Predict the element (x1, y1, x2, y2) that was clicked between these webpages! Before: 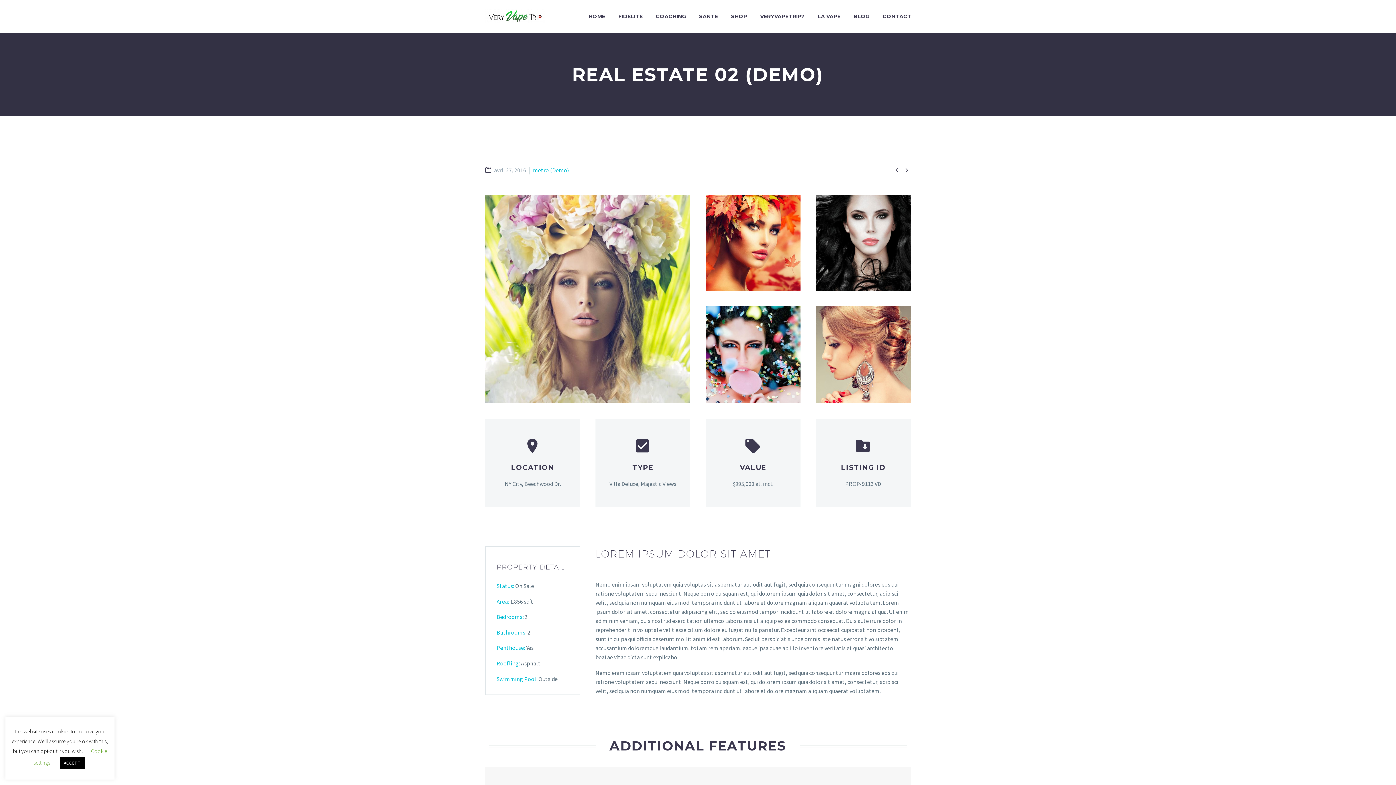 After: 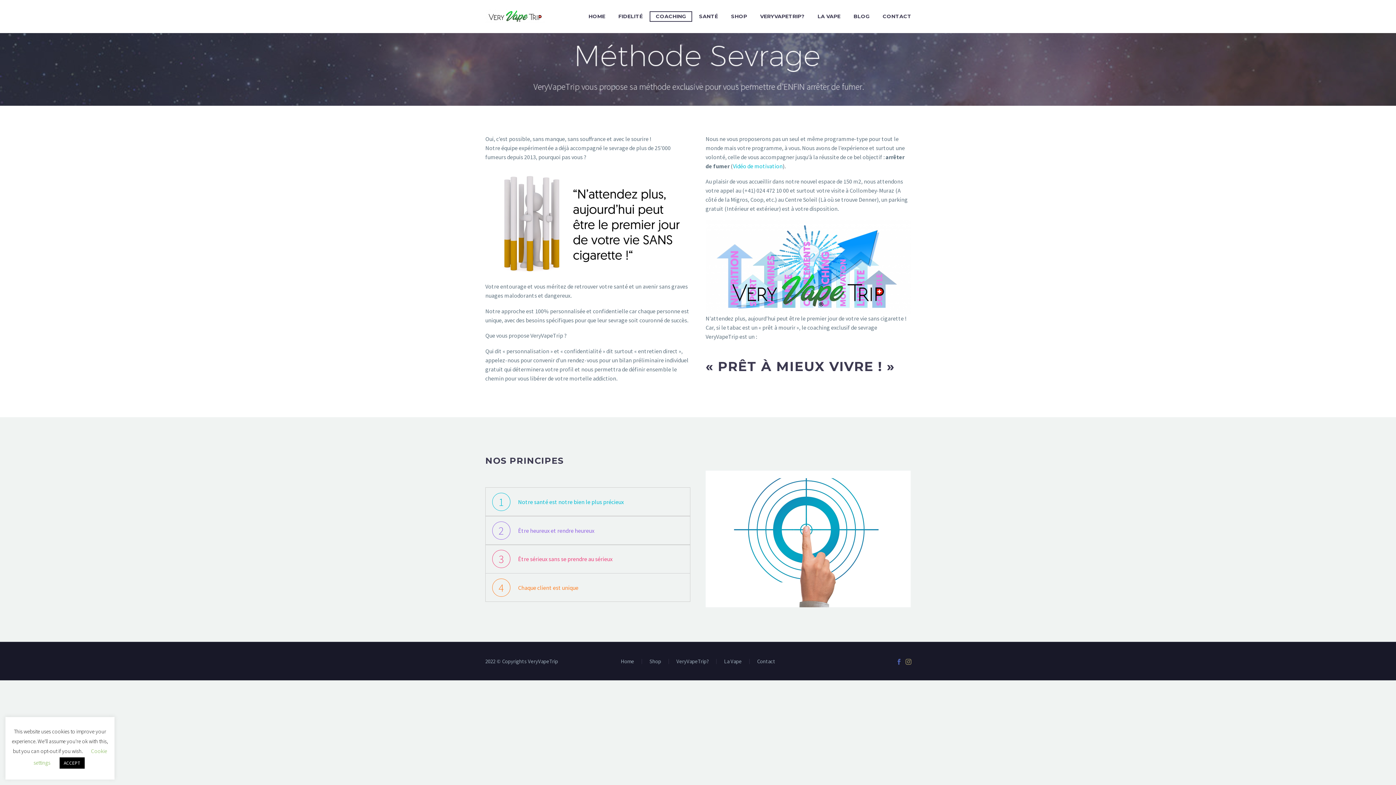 Action: label: COACHING bbox: (650, 12, 691, 21)